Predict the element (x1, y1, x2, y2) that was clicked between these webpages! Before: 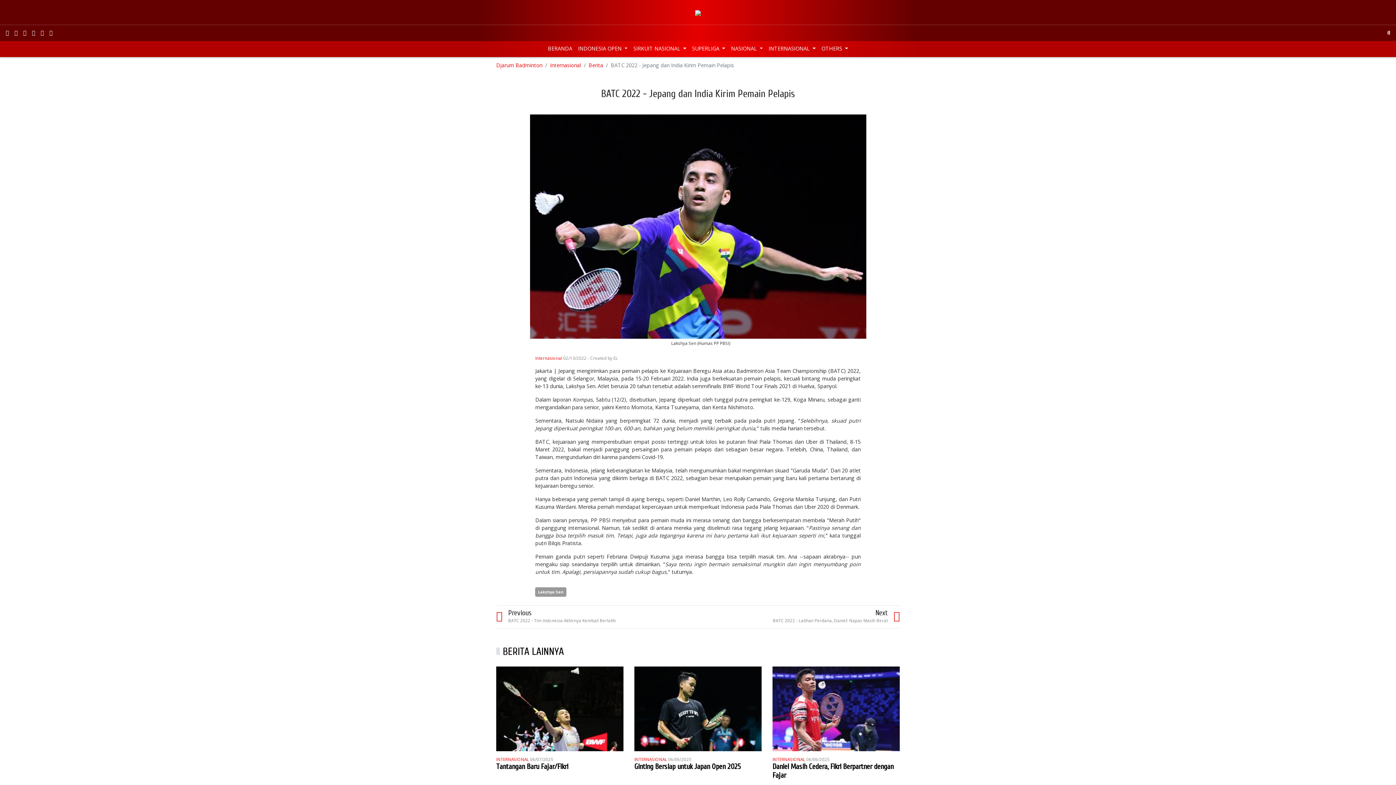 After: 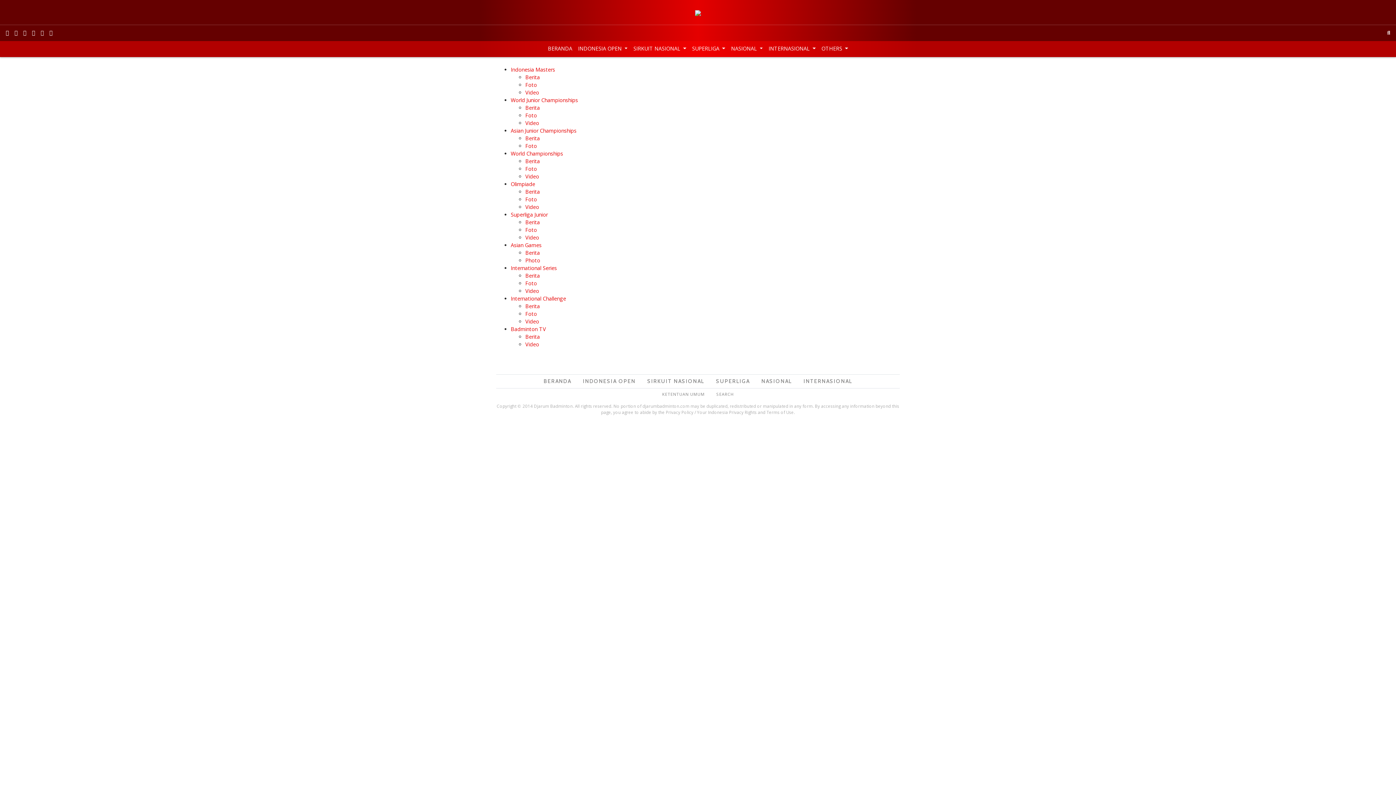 Action: bbox: (818, 43, 851, 55) label: OTHERS 